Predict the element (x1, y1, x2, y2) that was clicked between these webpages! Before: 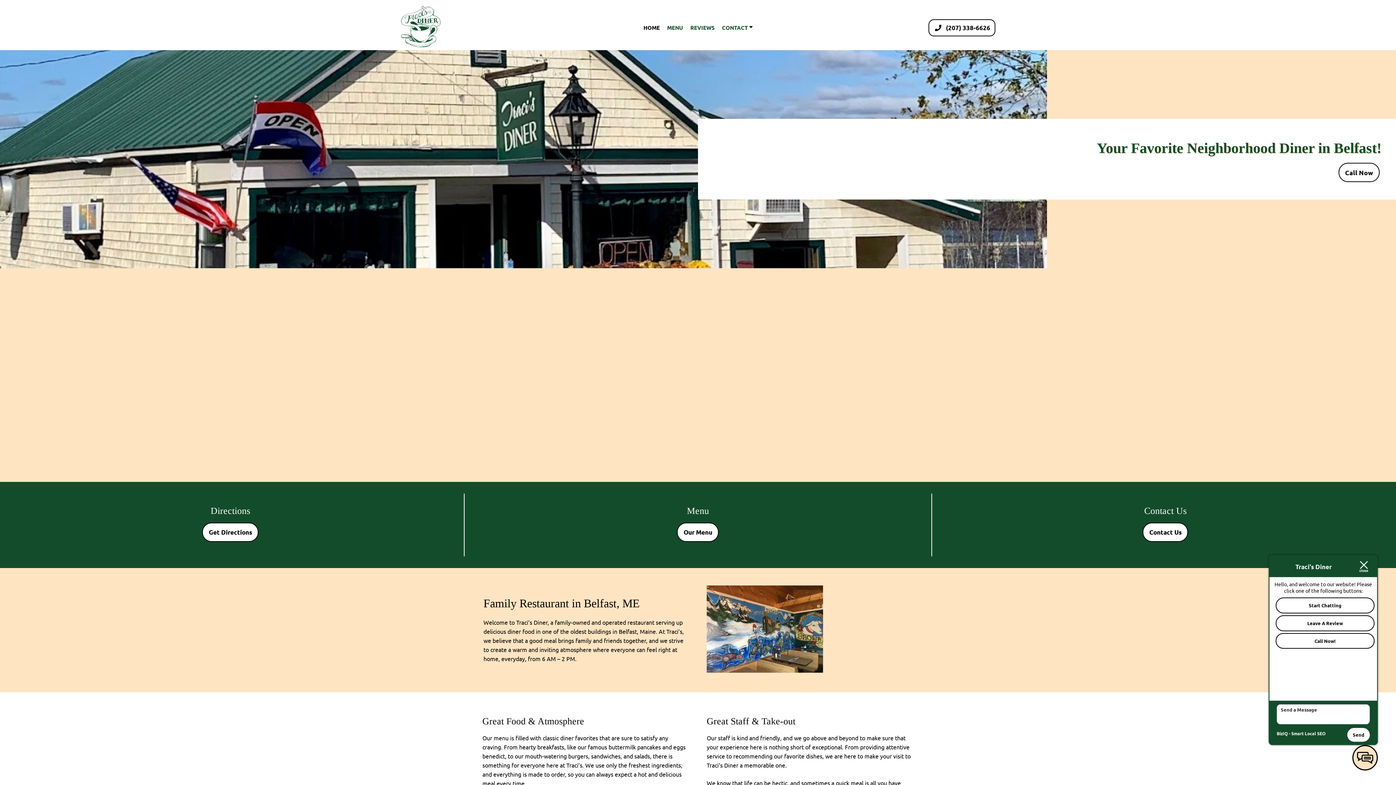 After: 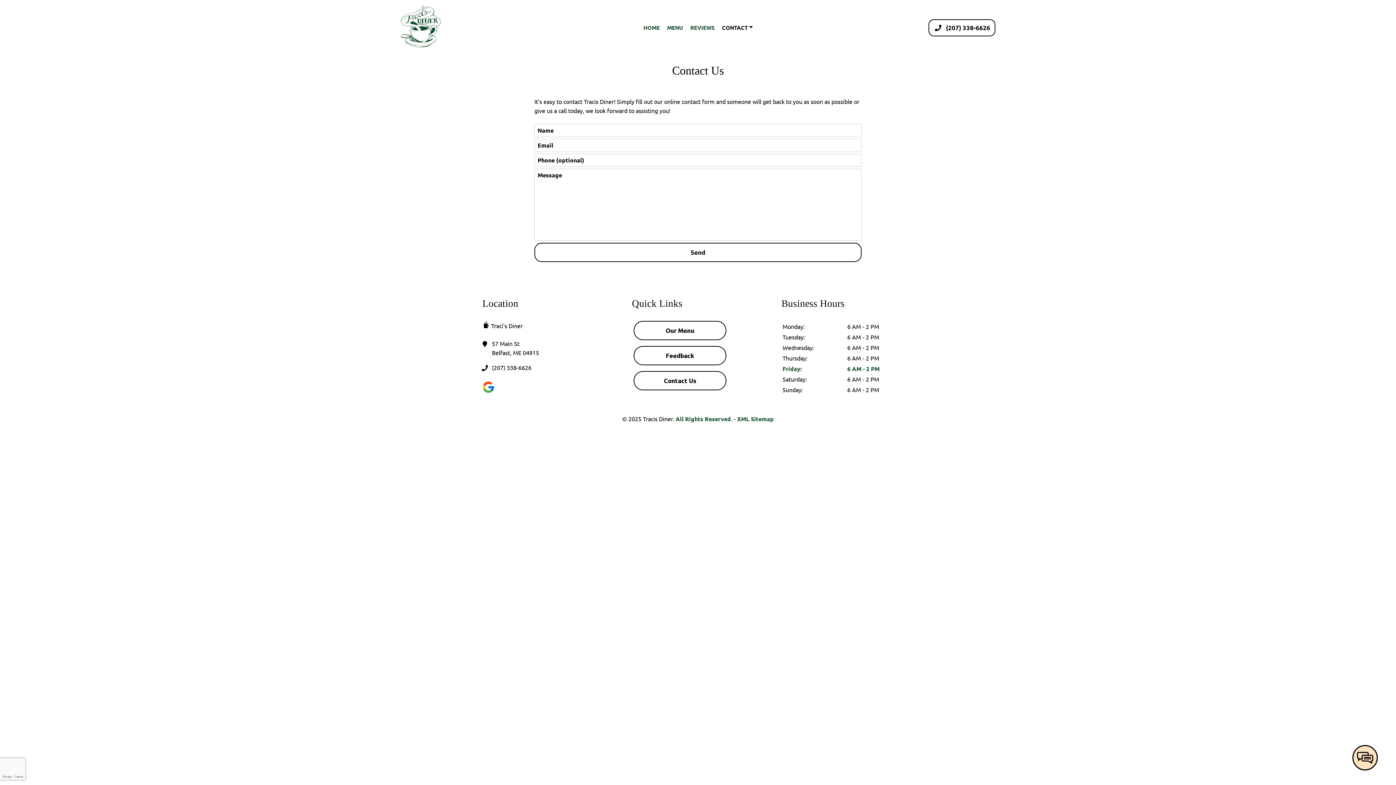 Action: label: Contact Us bbox: (1143, 523, 1188, 542)